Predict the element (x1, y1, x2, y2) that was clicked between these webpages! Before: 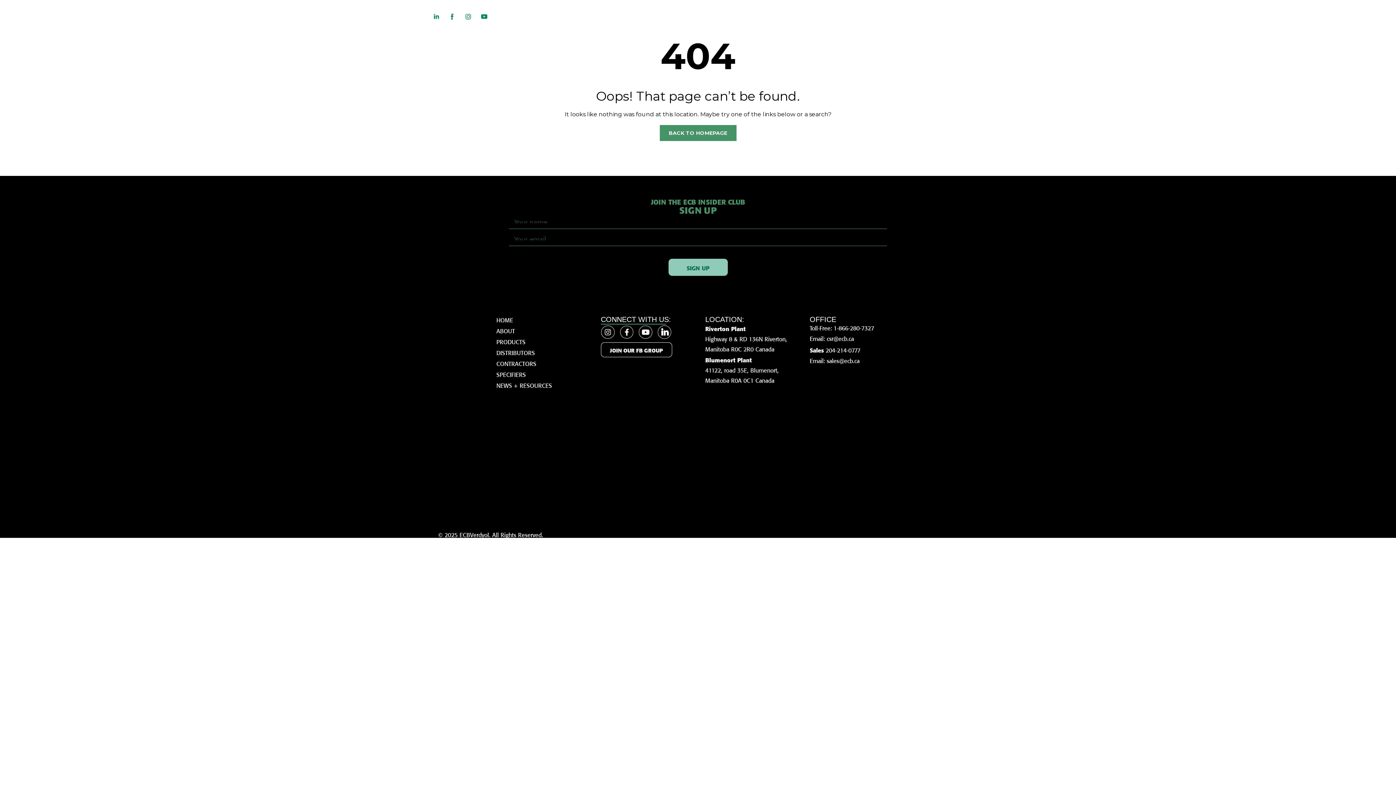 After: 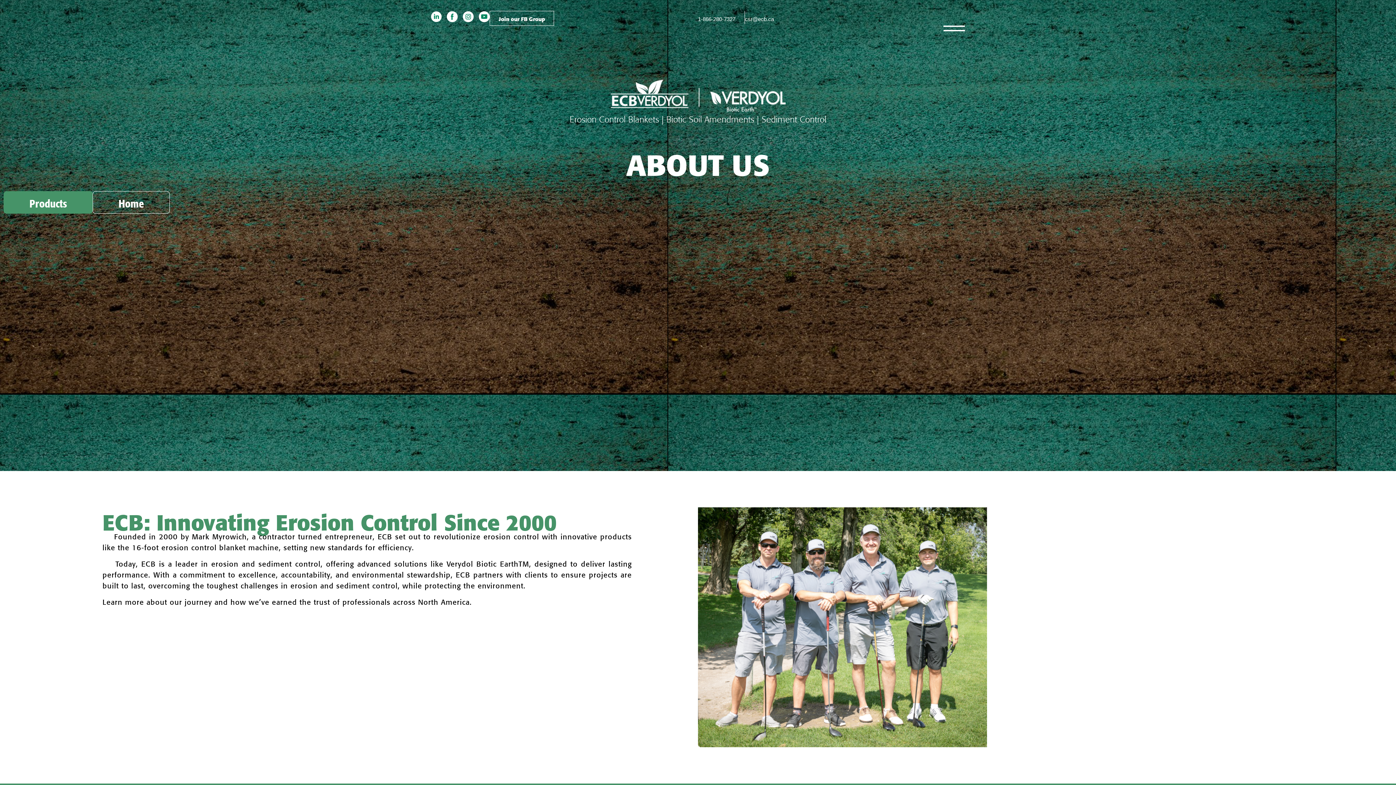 Action: bbox: (496, 326, 586, 336) label: ABOUT